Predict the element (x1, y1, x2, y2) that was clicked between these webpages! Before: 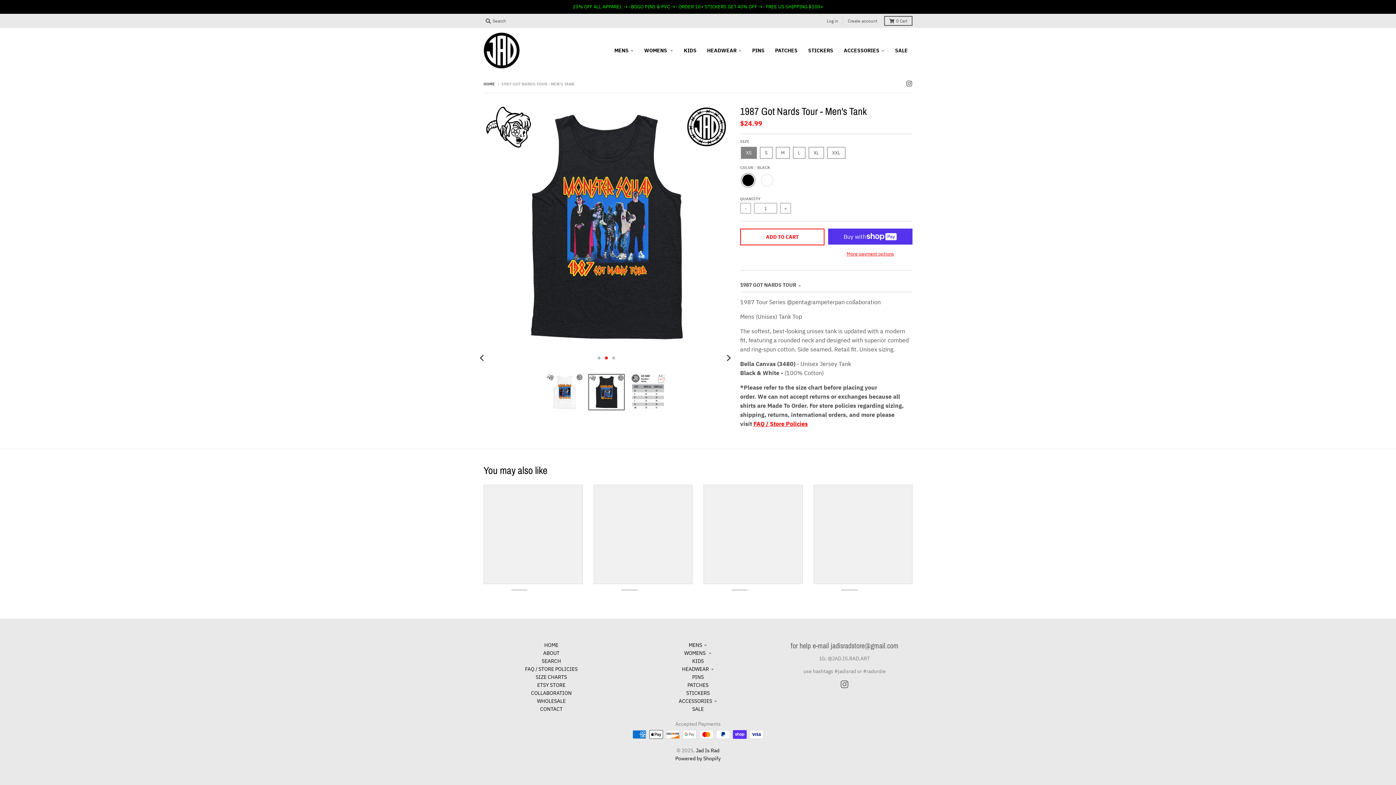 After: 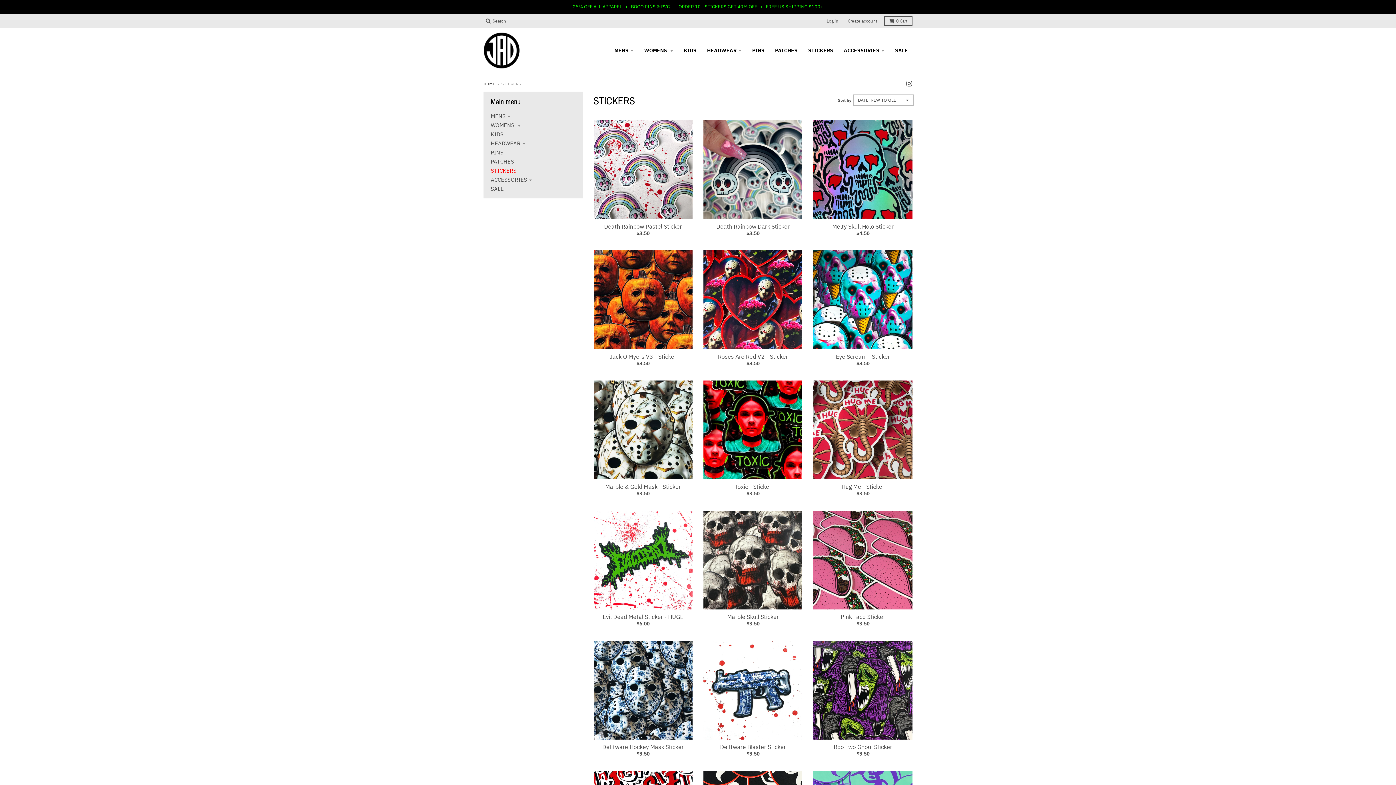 Action: label: STICKERS bbox: (803, 44, 838, 57)